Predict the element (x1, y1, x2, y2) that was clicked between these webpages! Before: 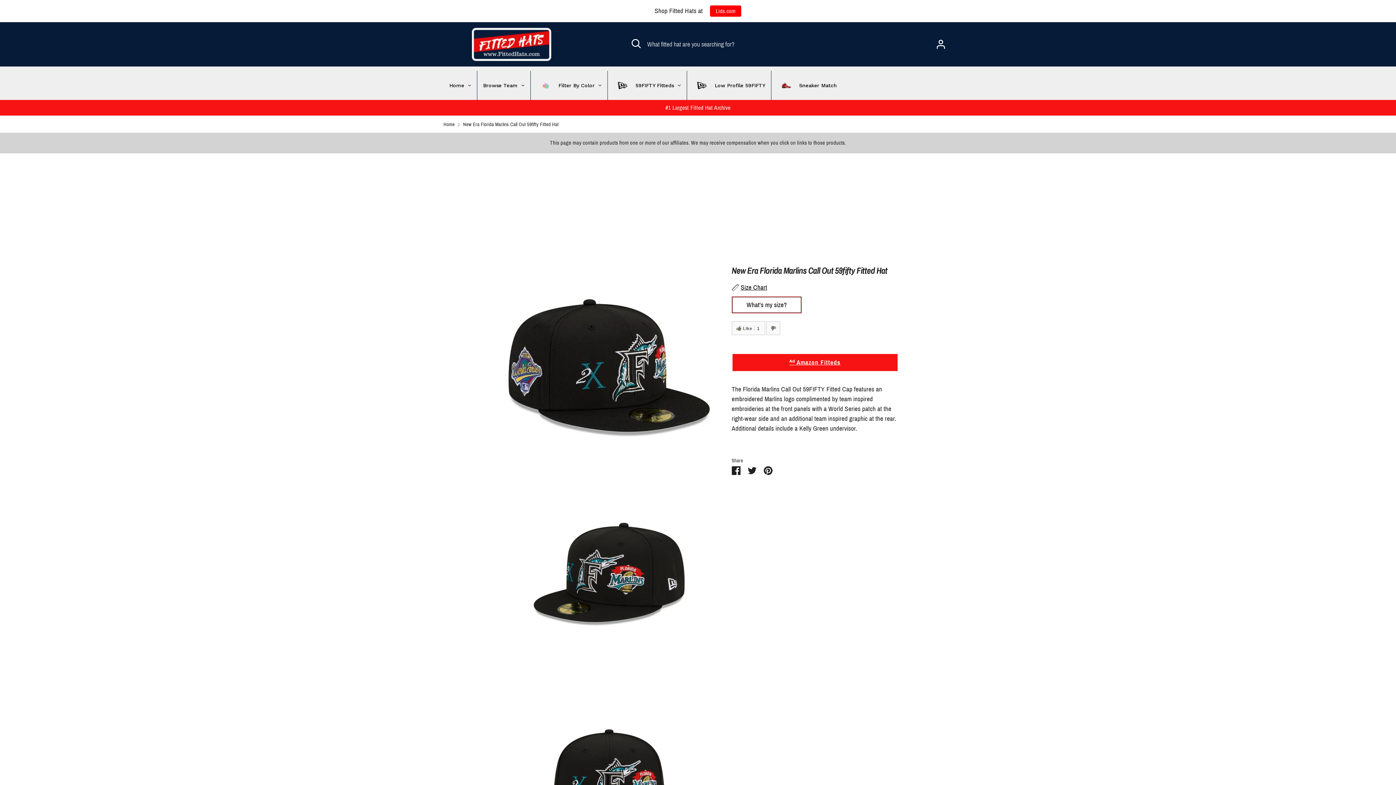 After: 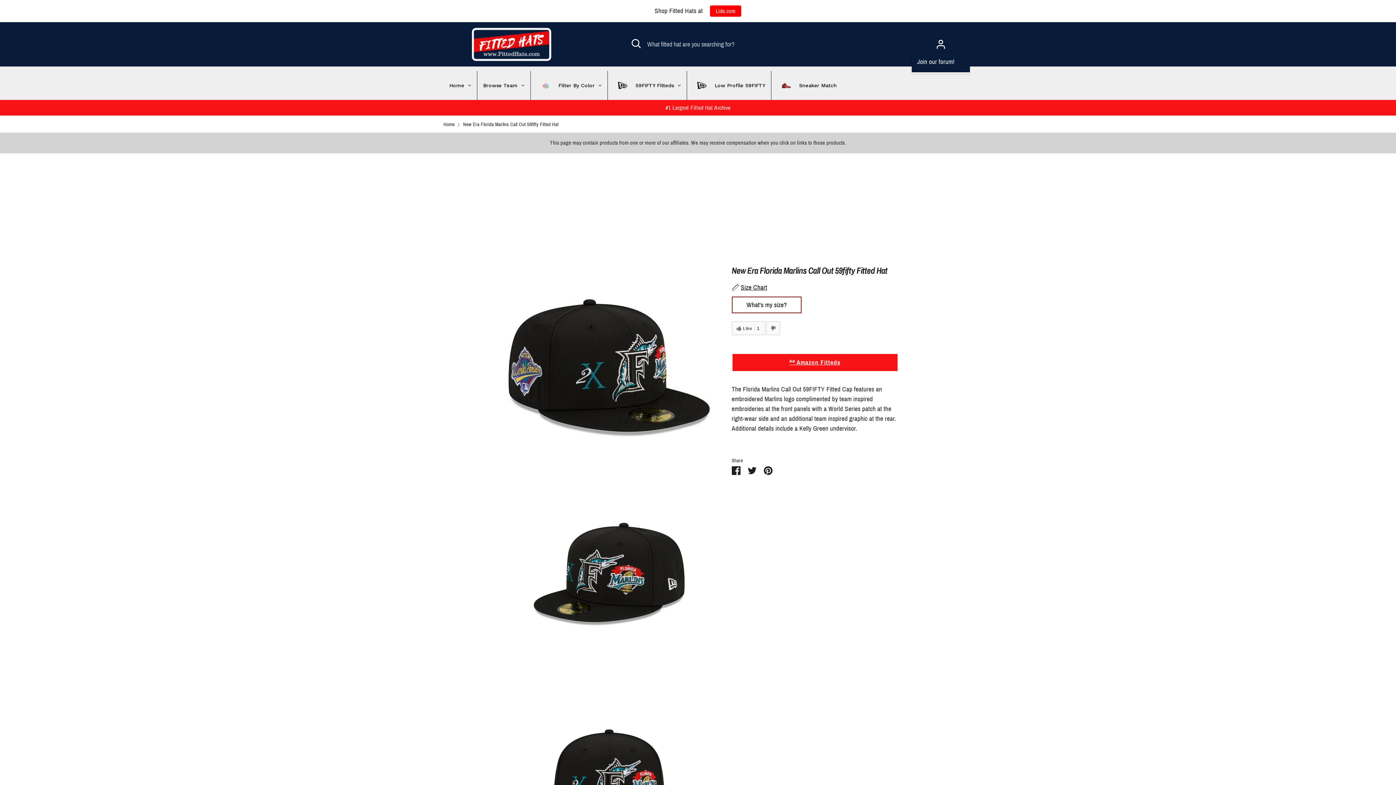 Action: bbox: (933, 38, 948, 45) label: Account